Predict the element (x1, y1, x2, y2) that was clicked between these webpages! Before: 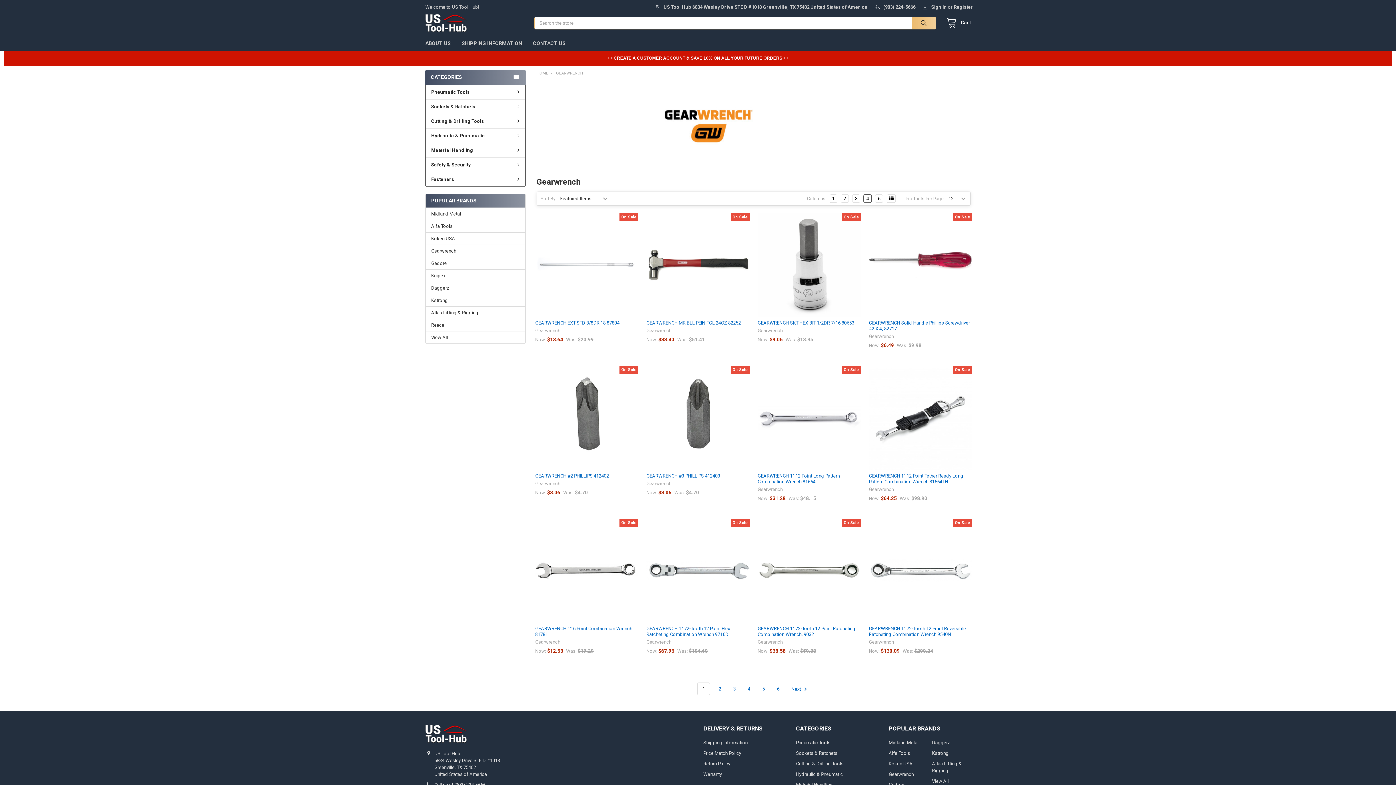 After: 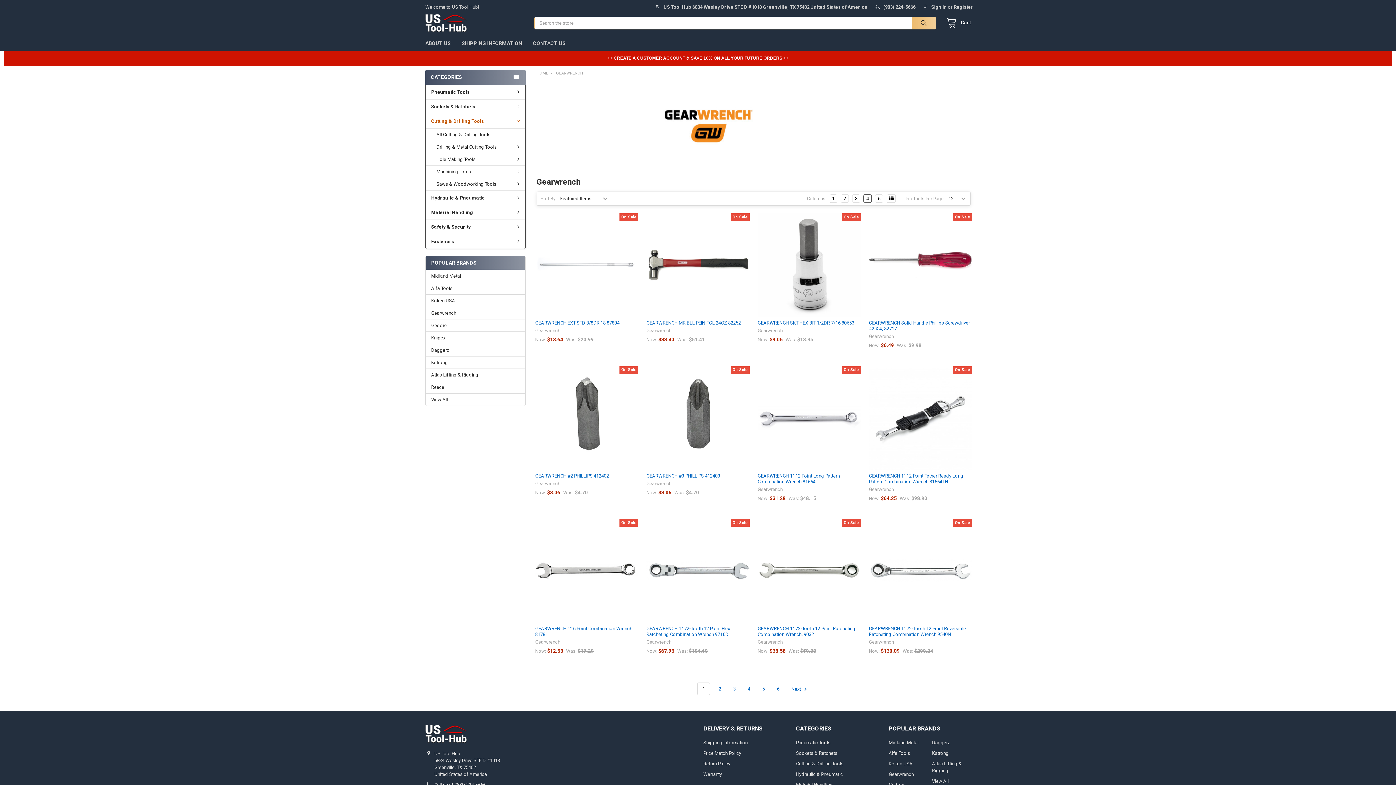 Action: bbox: (425, 113, 525, 128) label: Cutting & Drilling Tools